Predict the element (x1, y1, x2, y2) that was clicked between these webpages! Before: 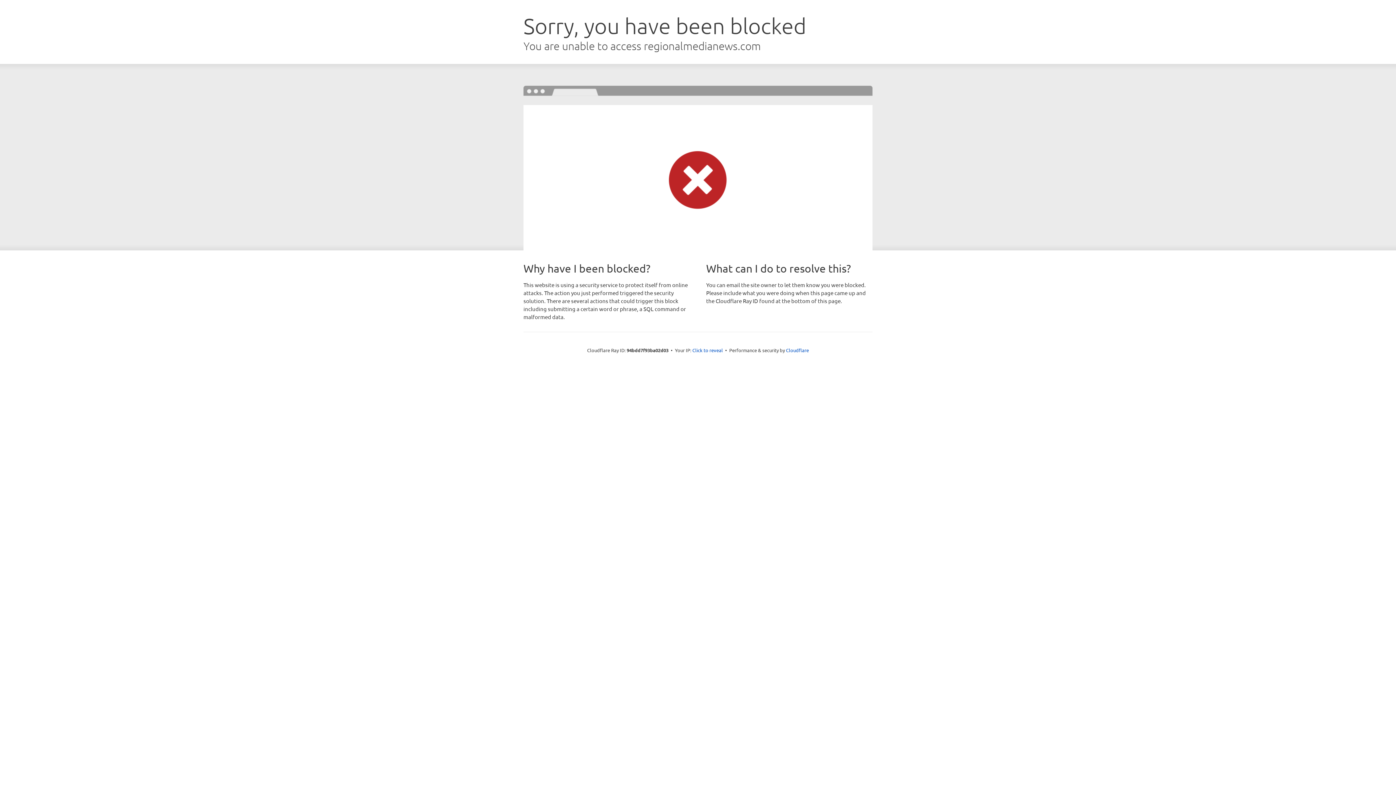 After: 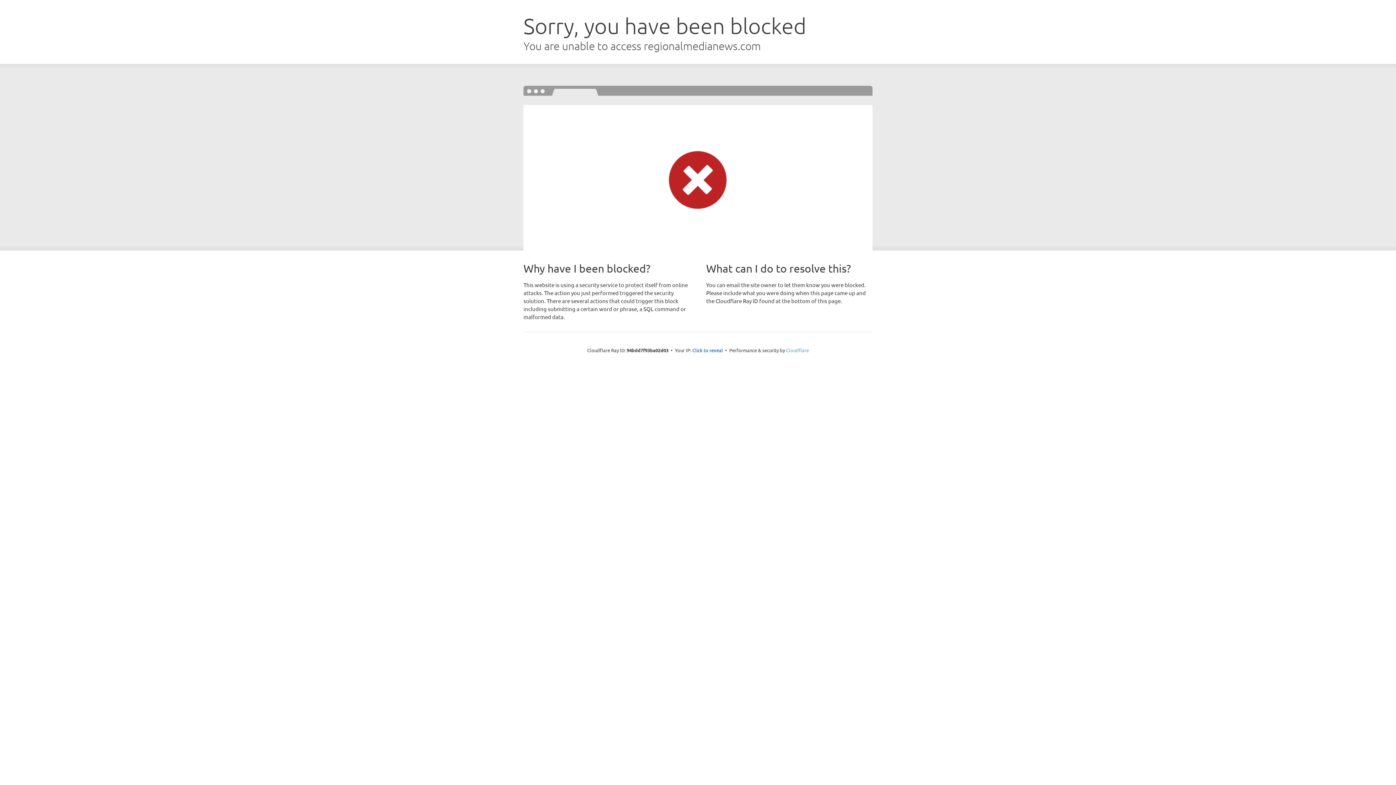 Action: label: Cloudflare bbox: (786, 347, 809, 353)